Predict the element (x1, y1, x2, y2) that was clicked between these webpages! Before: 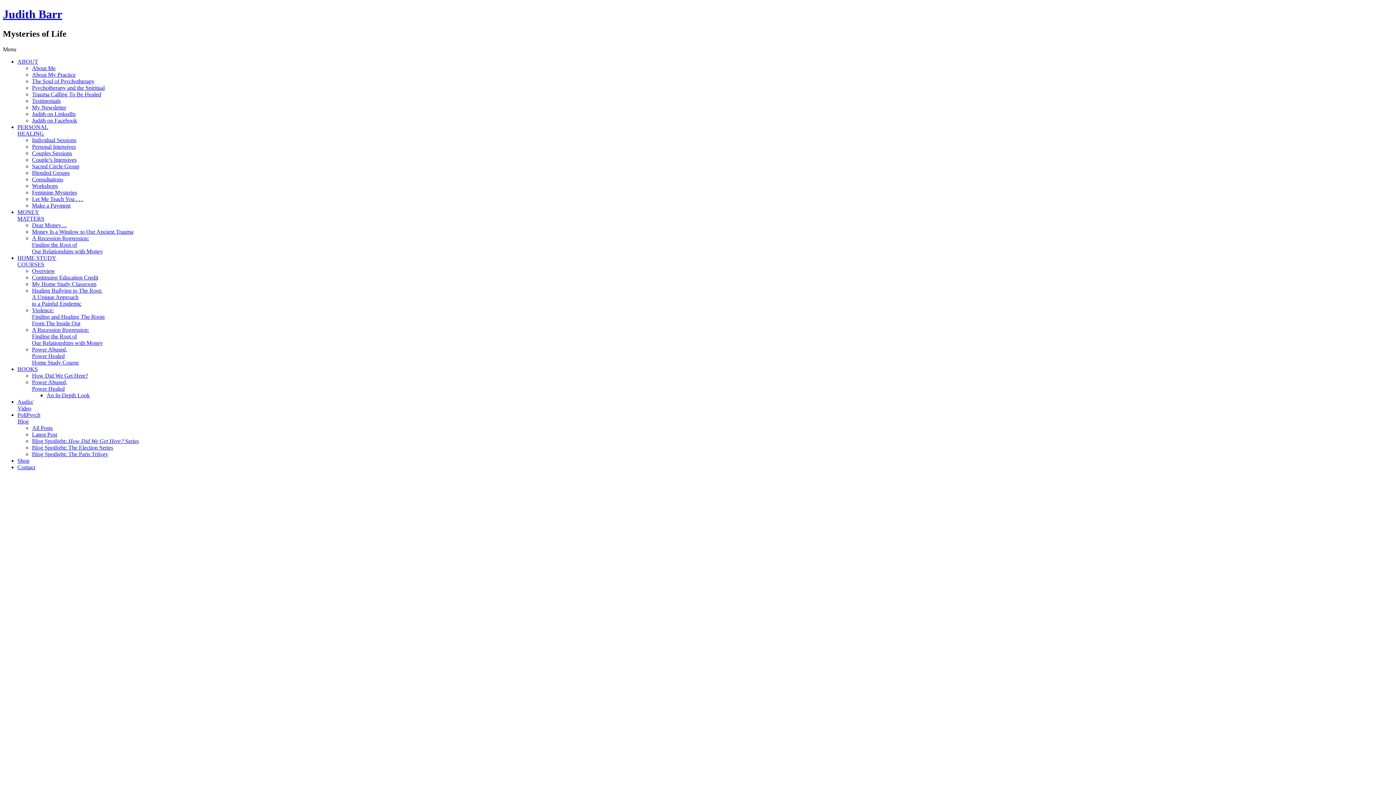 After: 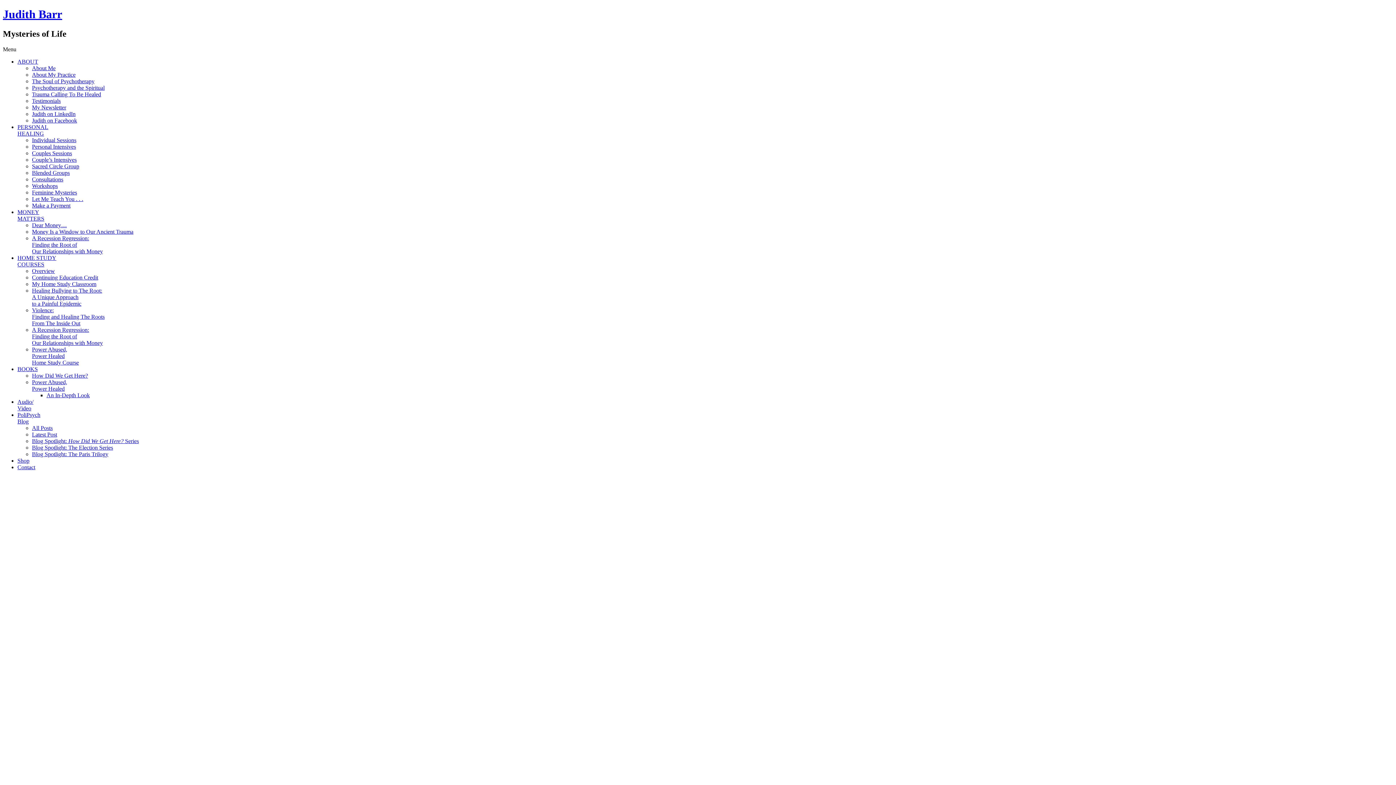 Action: bbox: (32, 431, 57, 437) label: Latest Post